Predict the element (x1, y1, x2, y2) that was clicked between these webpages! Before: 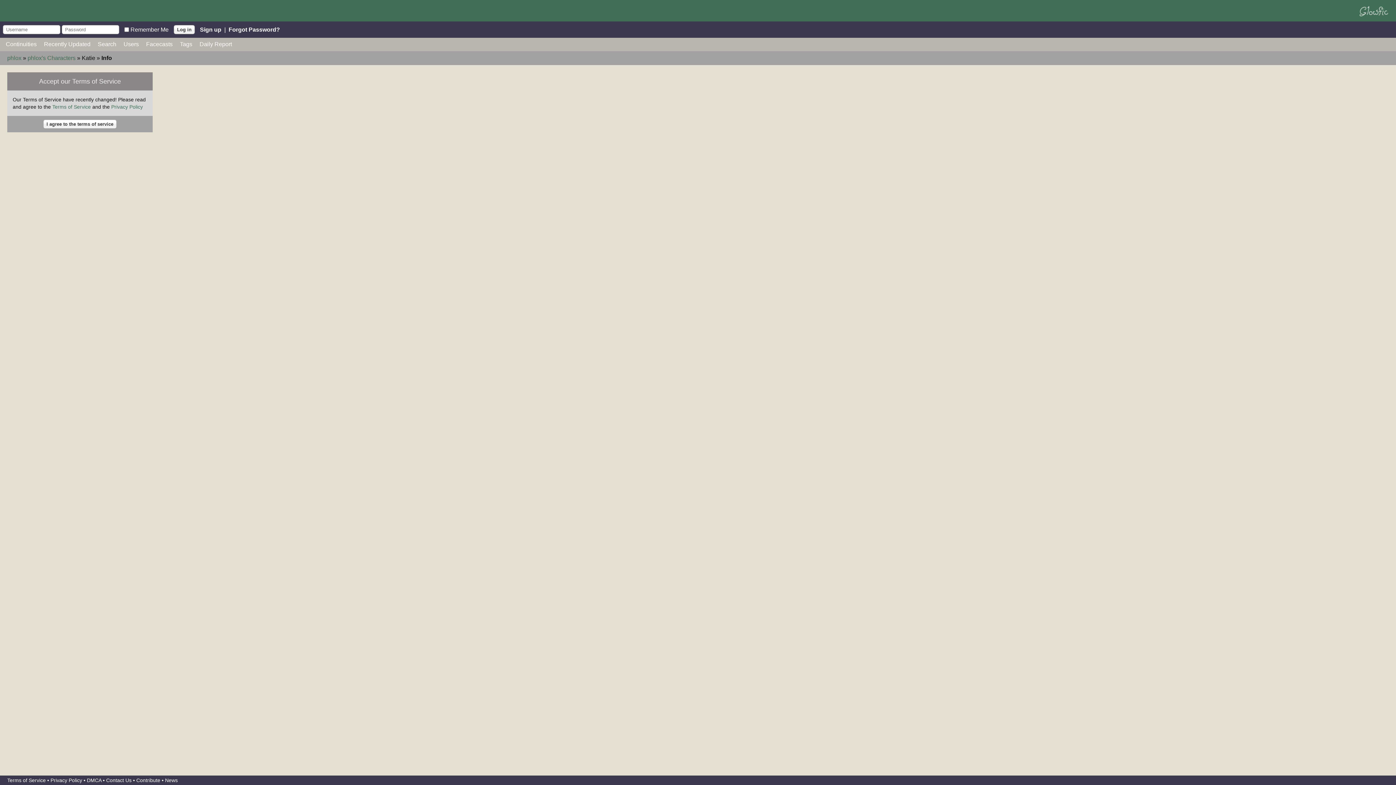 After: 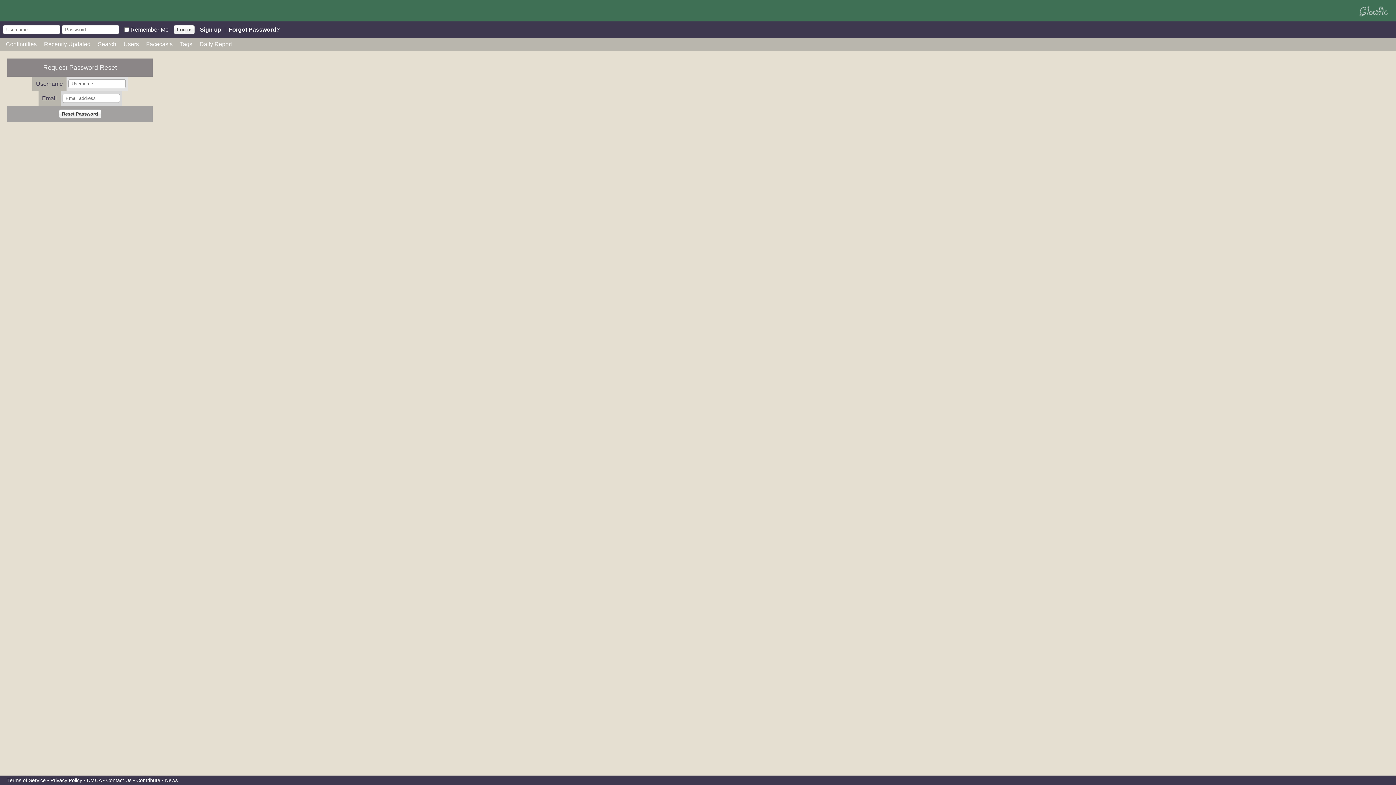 Action: label: Forgot Password? bbox: (228, 26, 280, 32)